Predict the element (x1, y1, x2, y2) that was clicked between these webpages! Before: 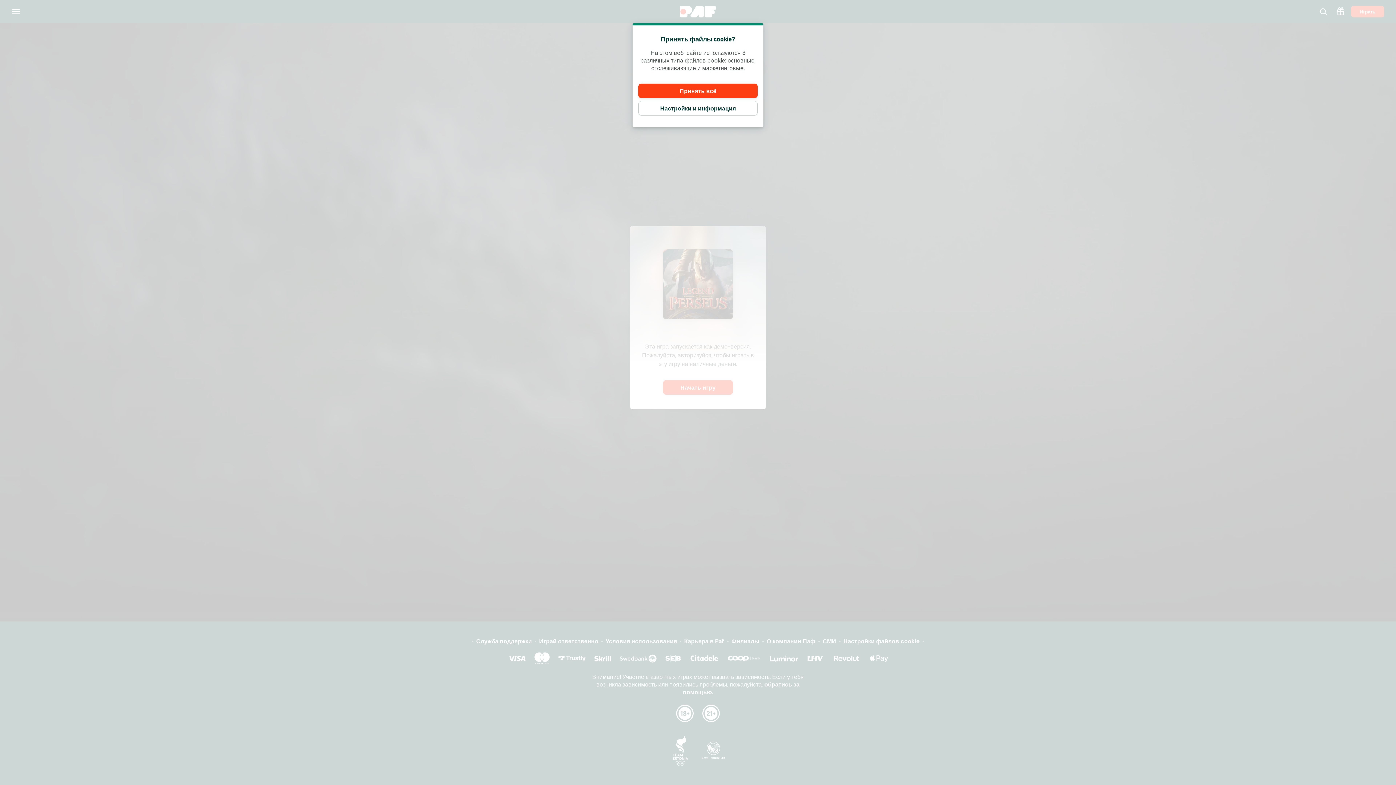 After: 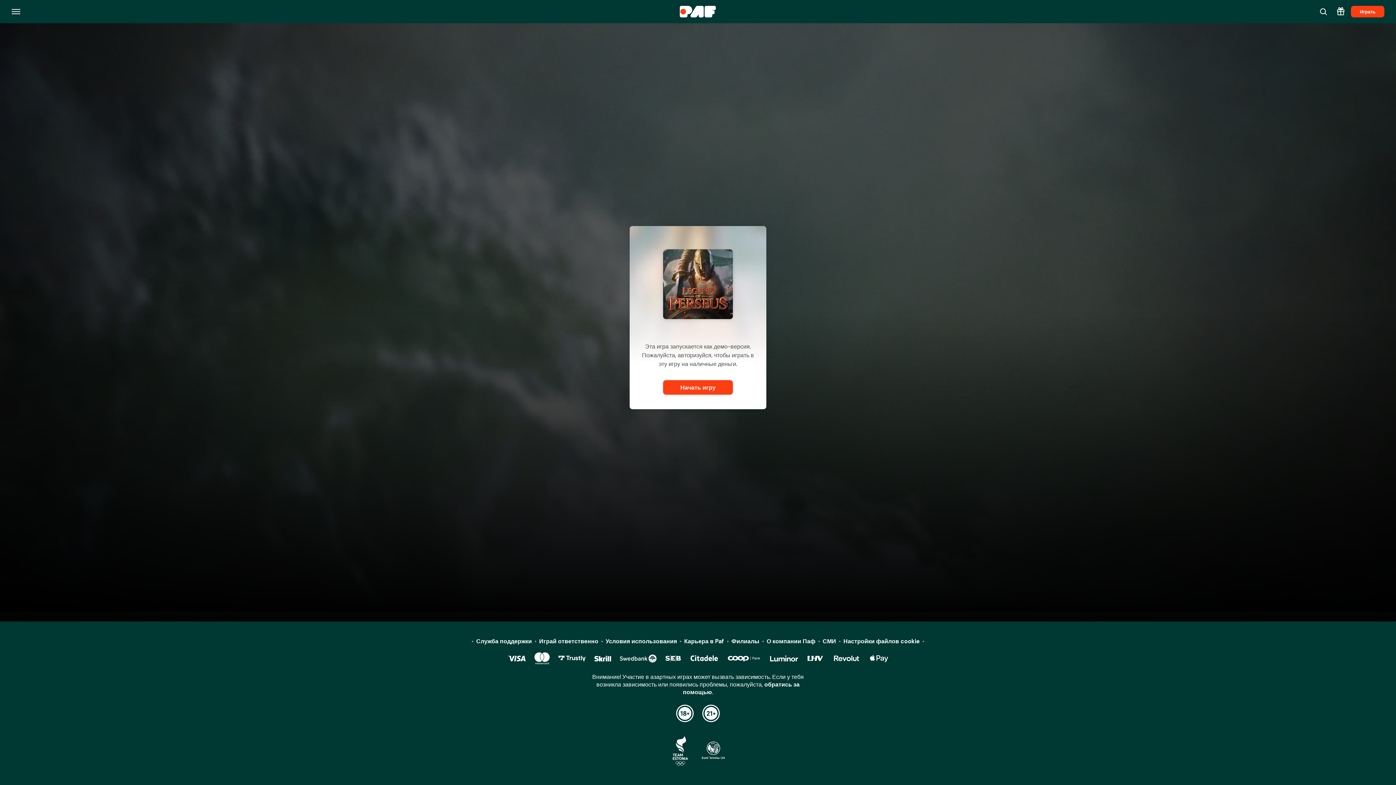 Action: bbox: (638, 83, 757, 98) label: Принять всё